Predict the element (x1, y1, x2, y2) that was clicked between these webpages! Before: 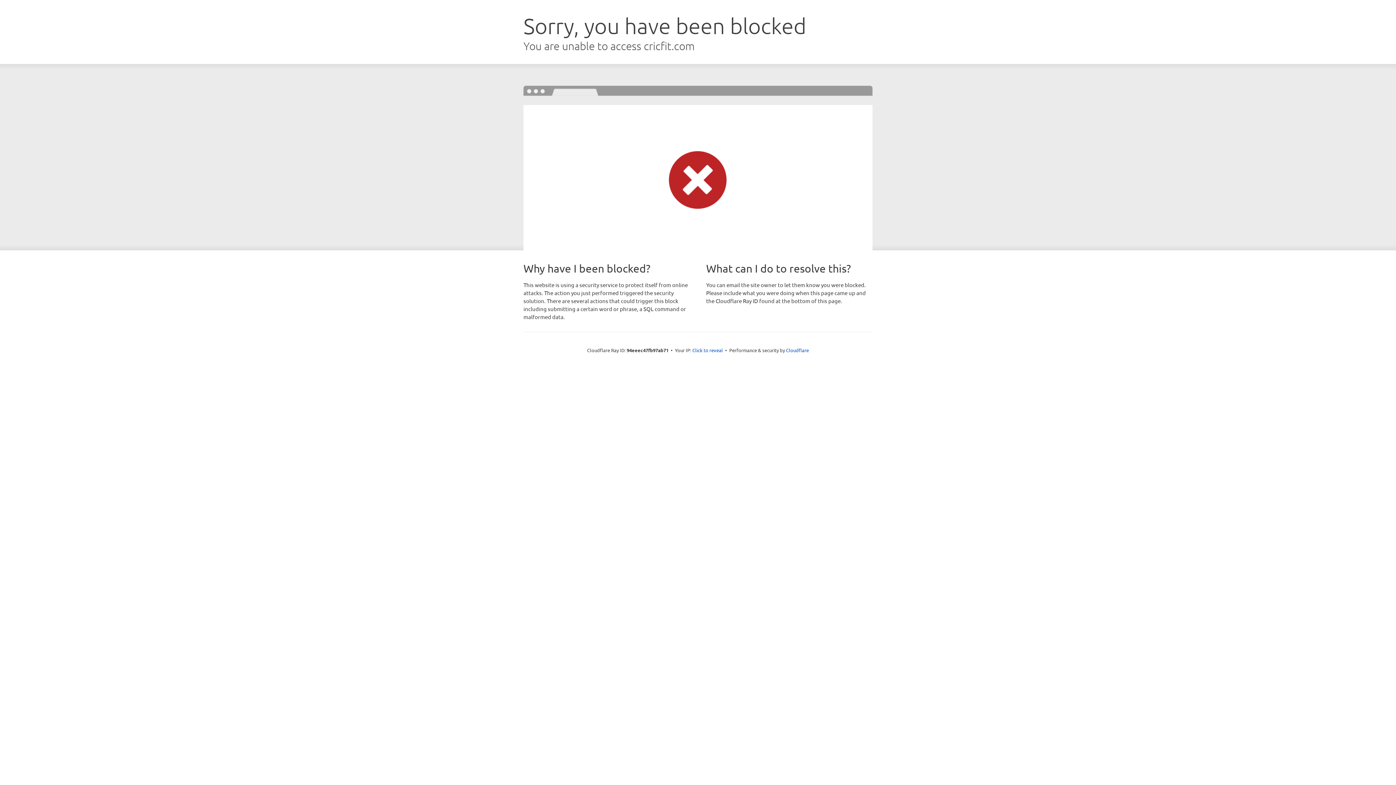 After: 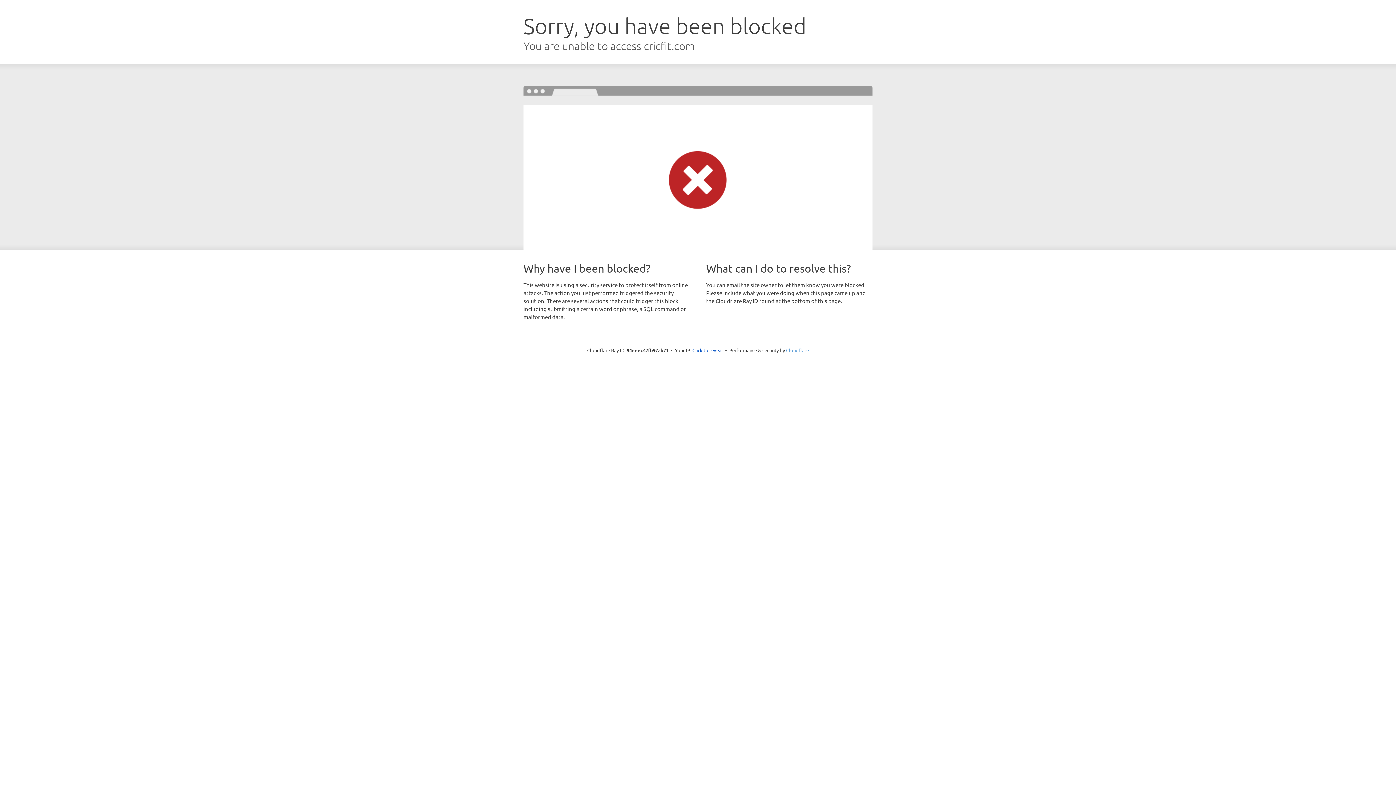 Action: label: Cloudflare bbox: (786, 347, 809, 353)